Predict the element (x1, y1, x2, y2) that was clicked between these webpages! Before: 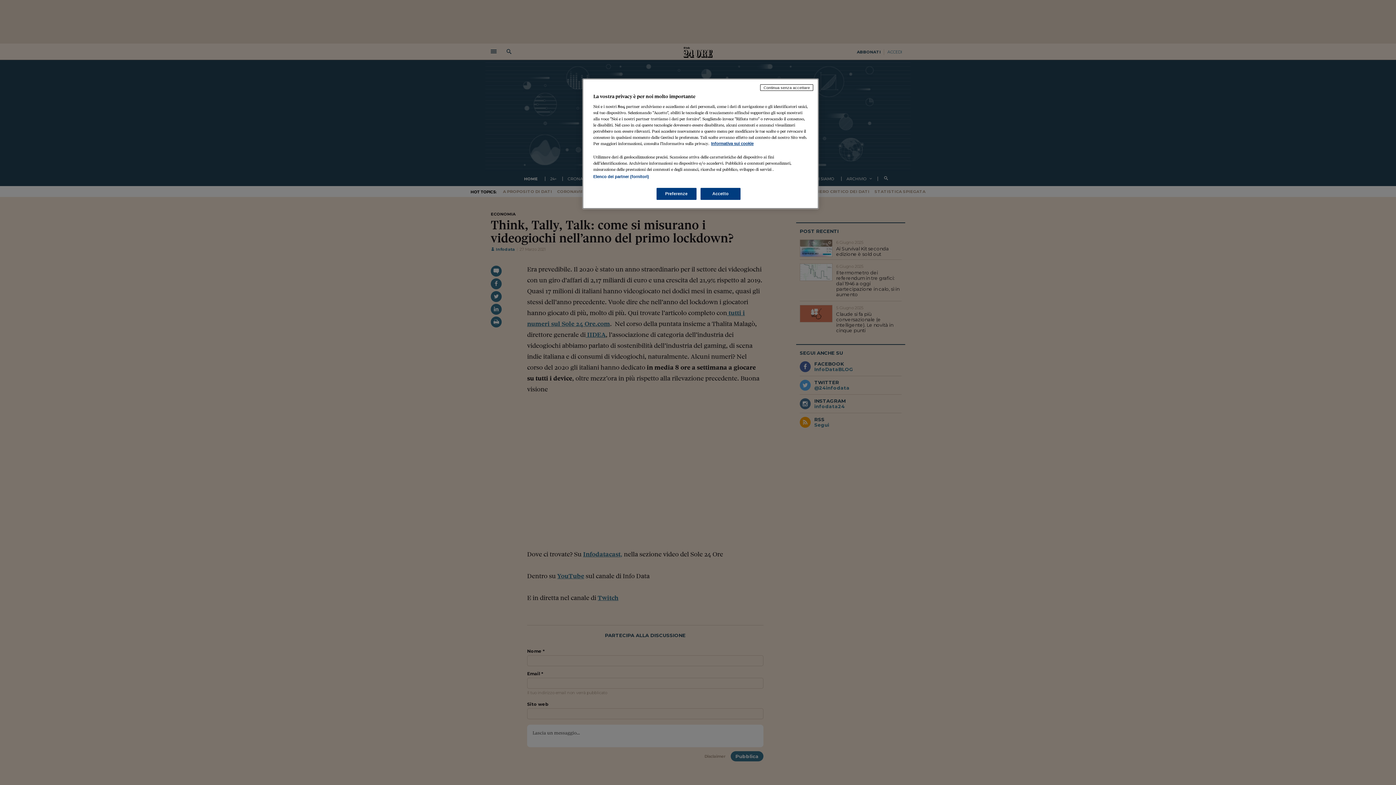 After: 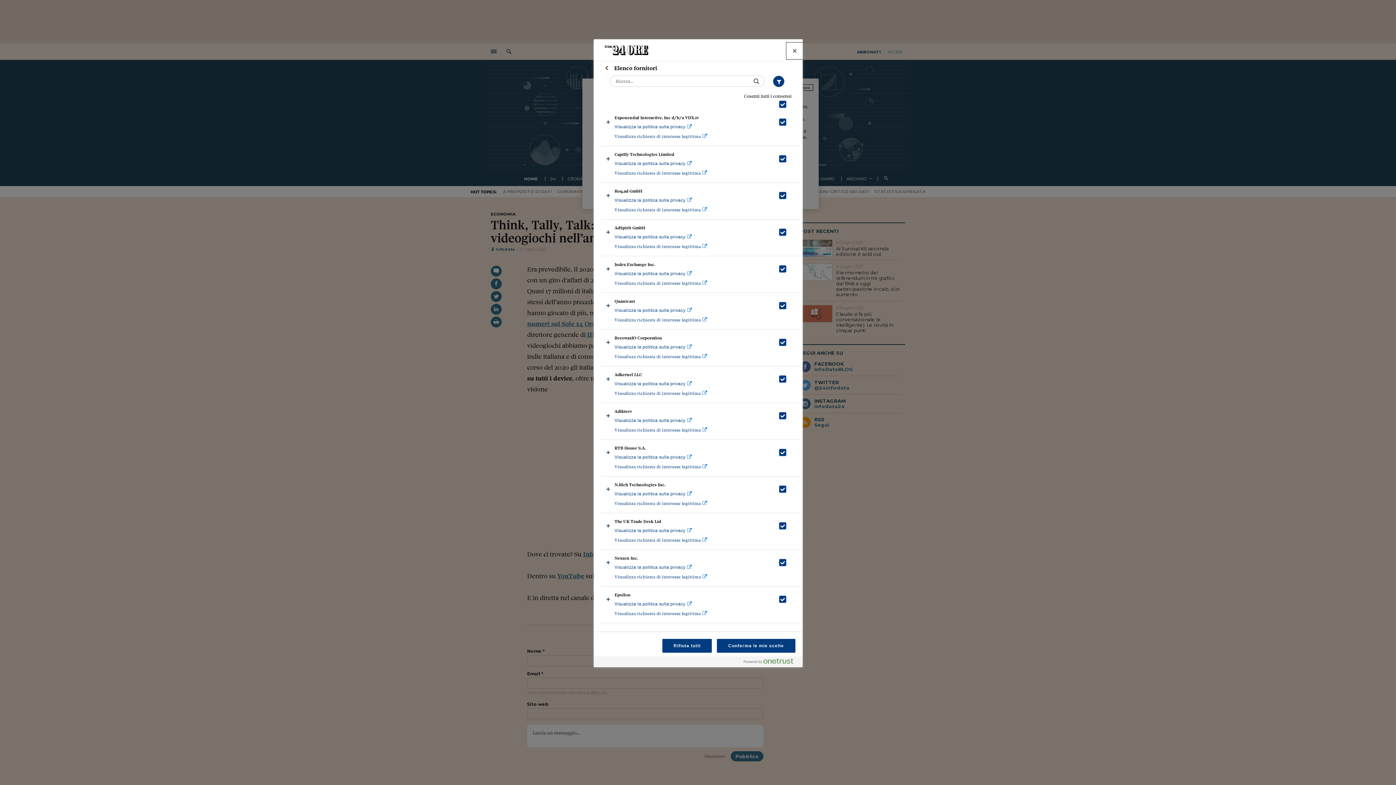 Action: label: Elenco dei partner (fornitori) bbox: (593, 174, 649, 178)